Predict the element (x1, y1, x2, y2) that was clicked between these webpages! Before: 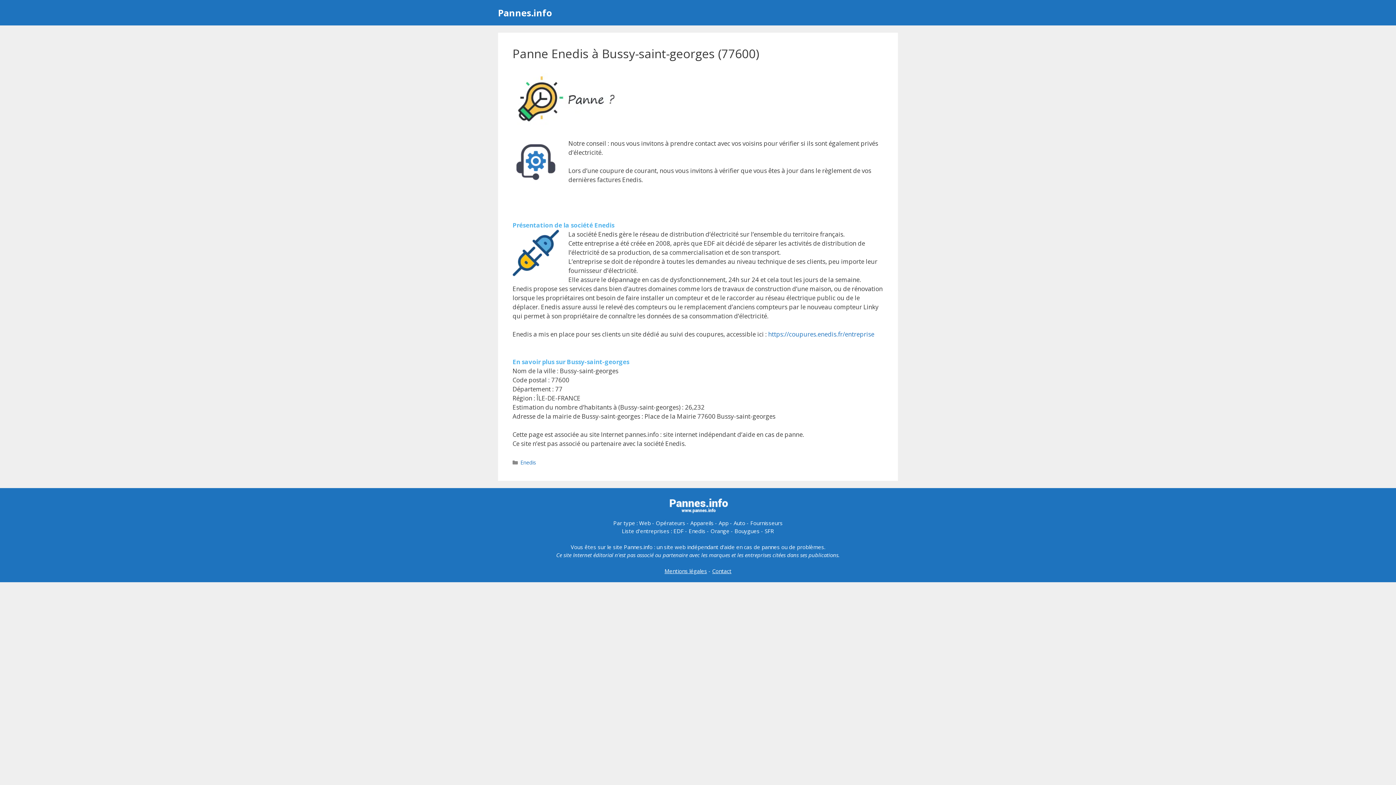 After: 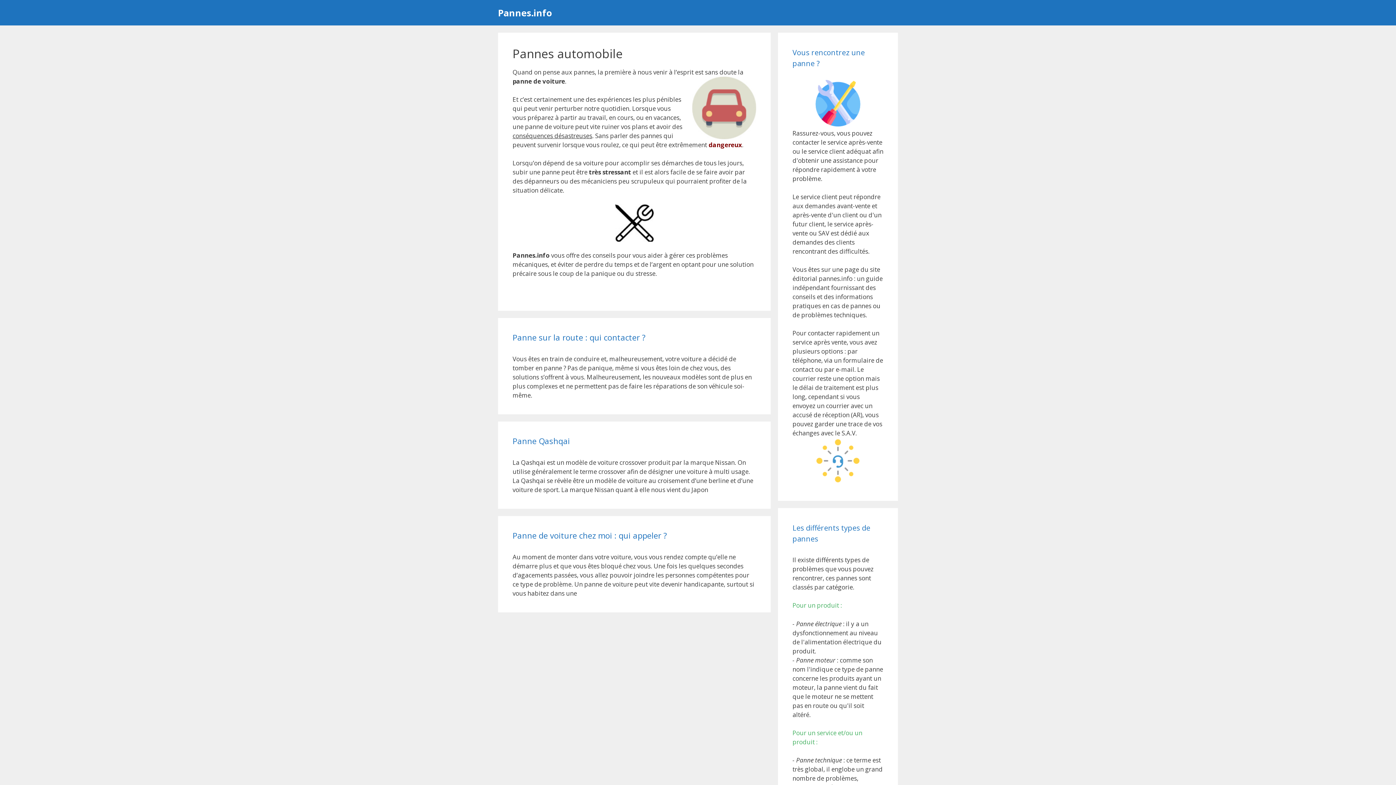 Action: label: Auto bbox: (733, 519, 745, 526)